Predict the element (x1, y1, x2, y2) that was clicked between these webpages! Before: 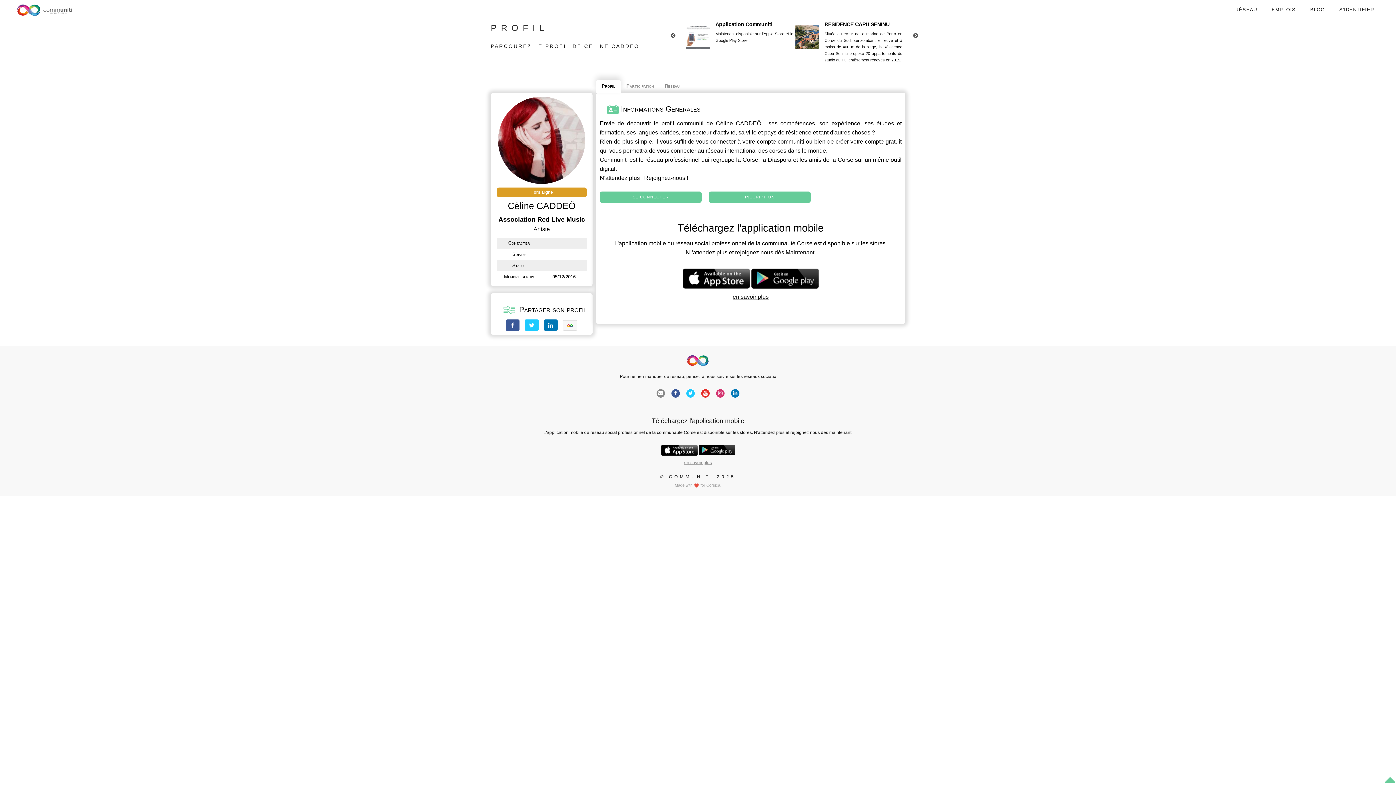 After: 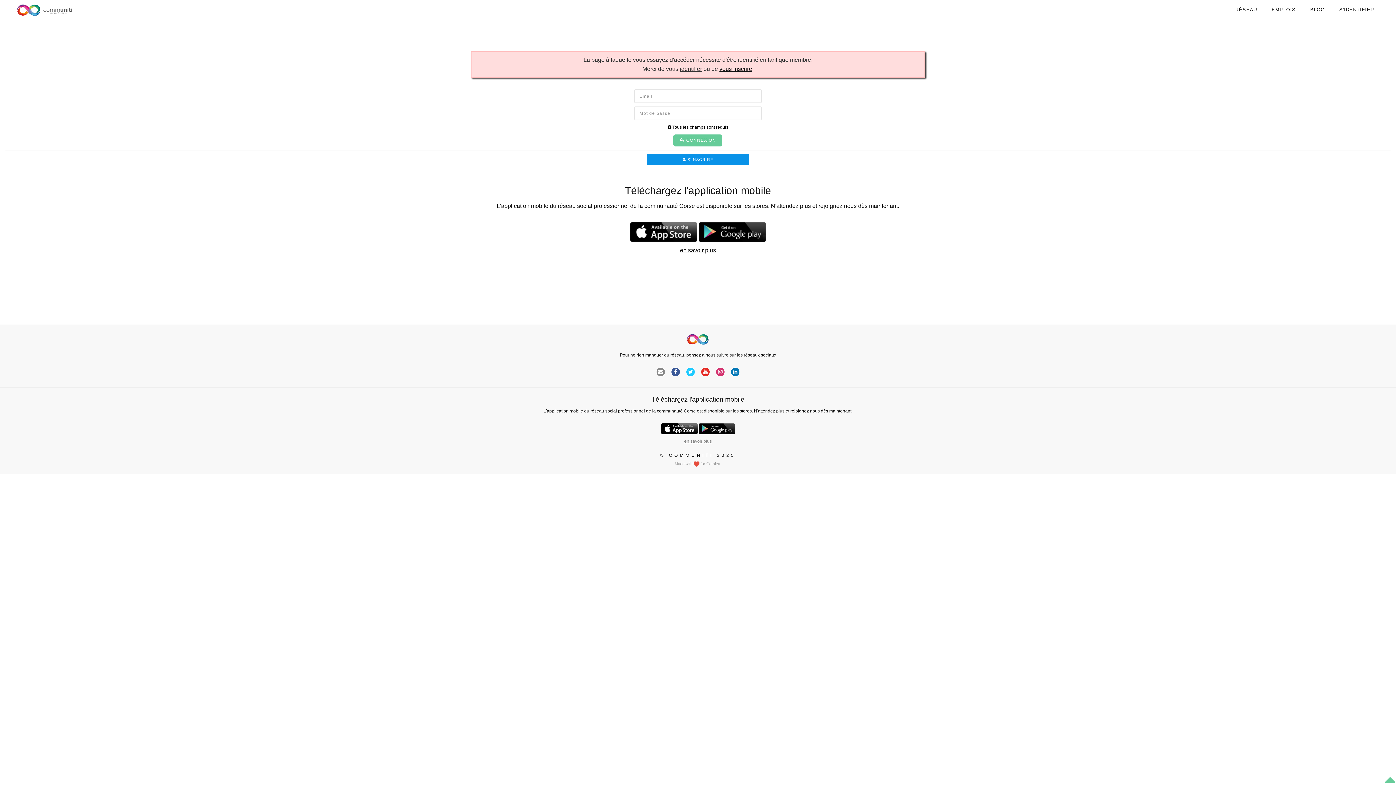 Action: bbox: (1235, 6, 1257, 12) label: RÉSEAU